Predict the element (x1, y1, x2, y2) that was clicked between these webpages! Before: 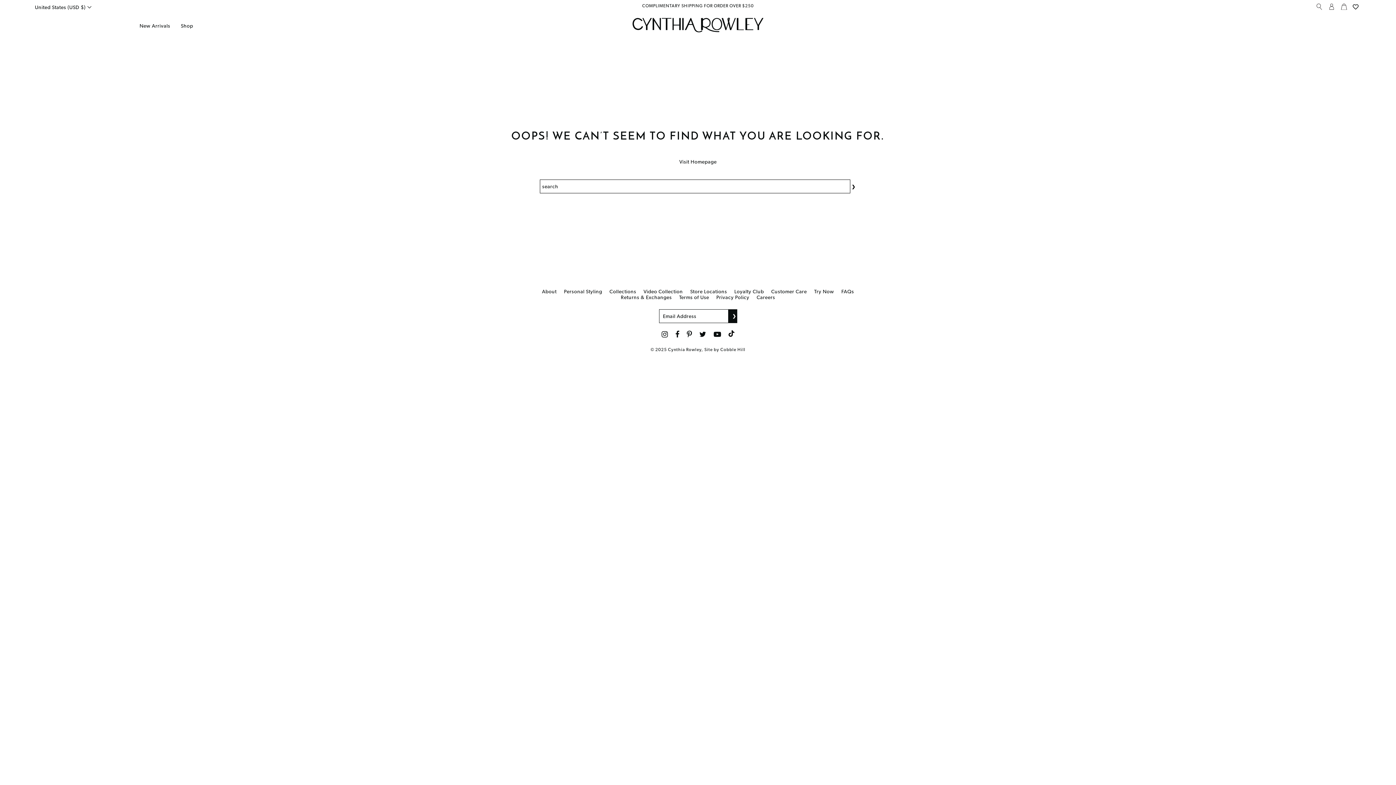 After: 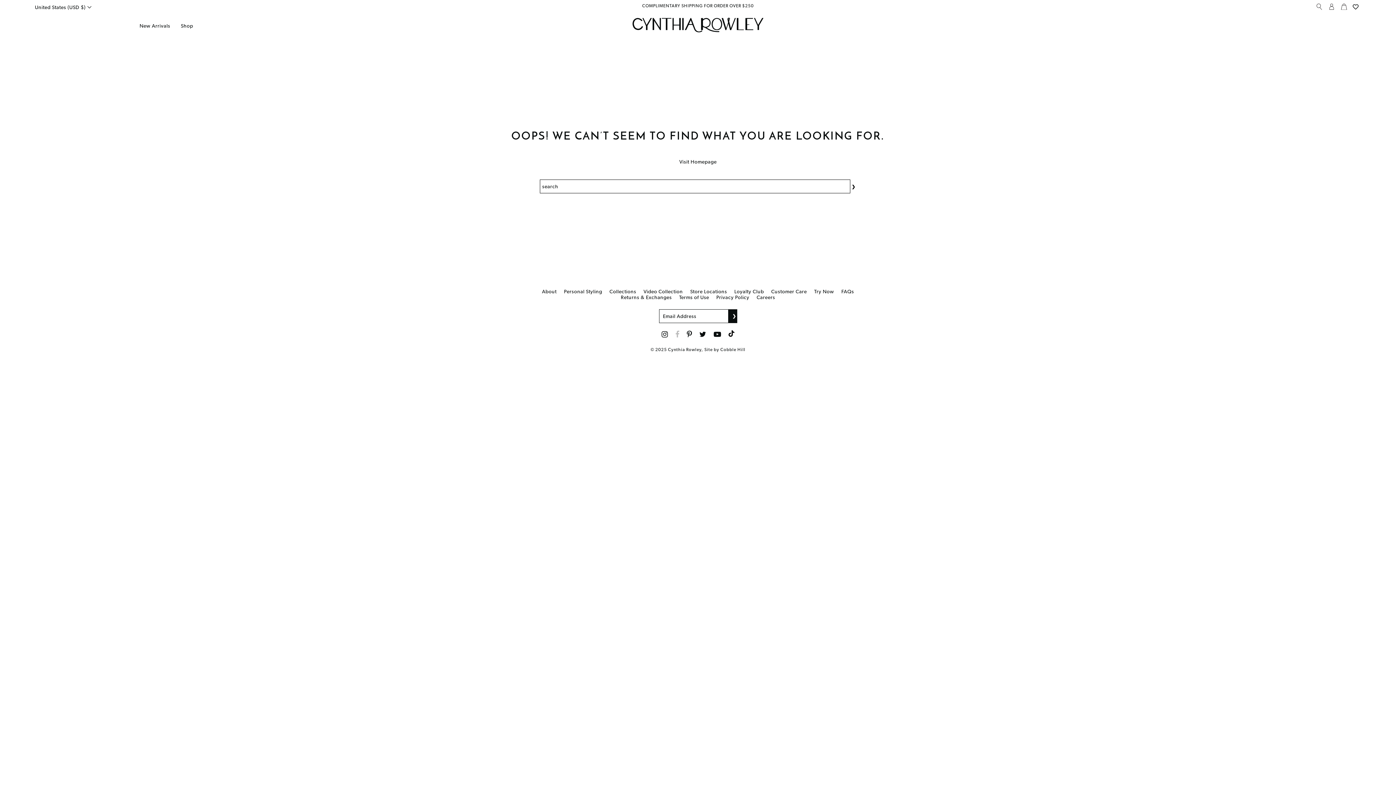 Action: label: Facebook bbox: (675, 330, 679, 338)